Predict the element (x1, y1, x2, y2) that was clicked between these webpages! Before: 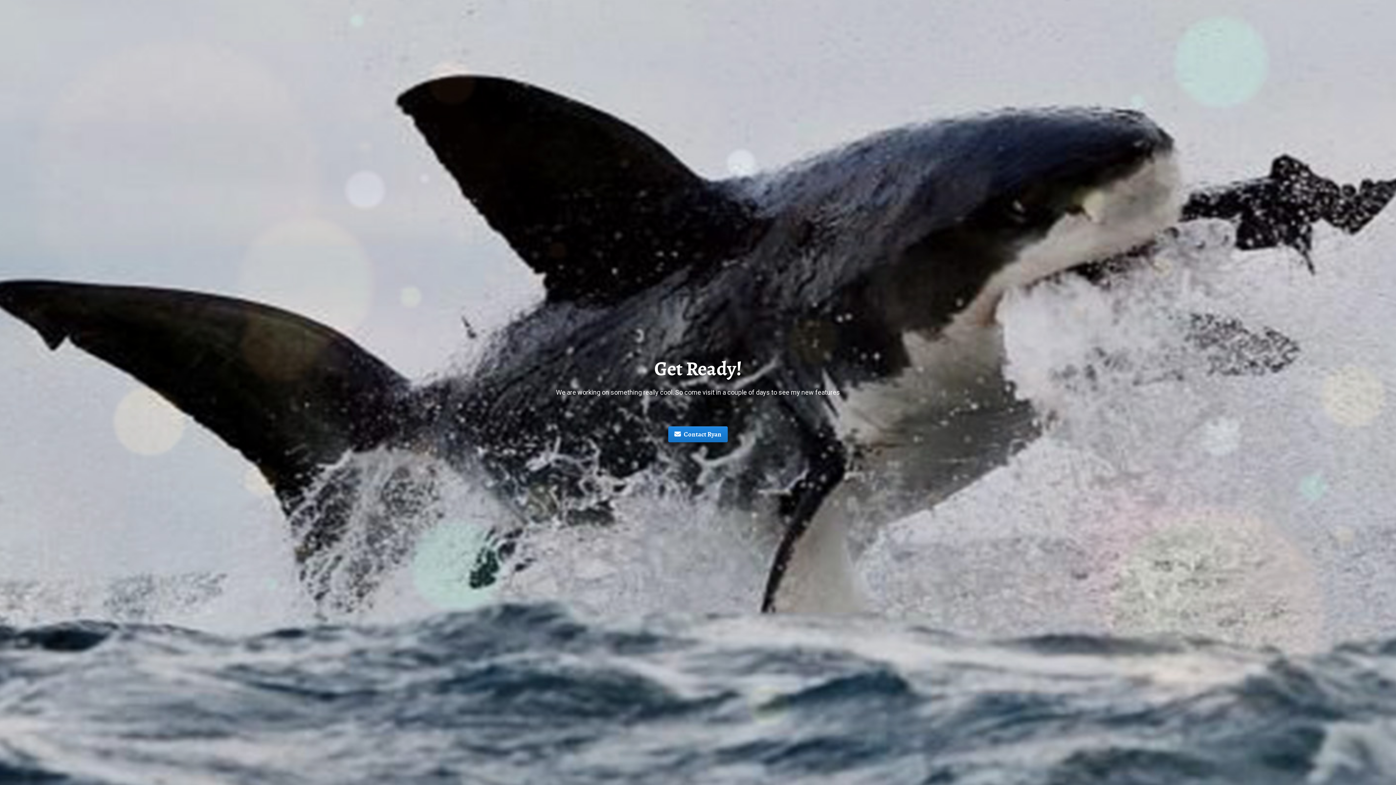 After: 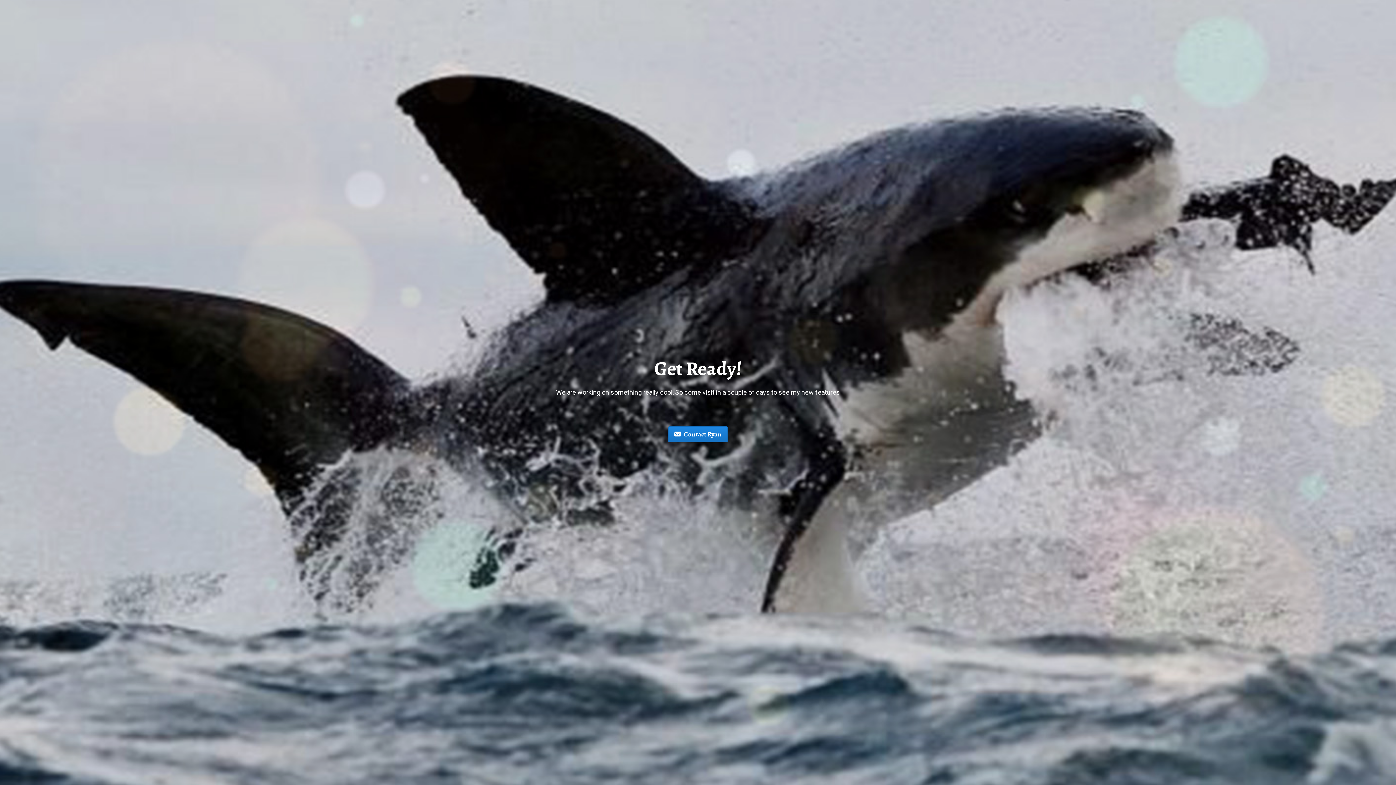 Action: bbox: (668, 426, 728, 442) label: Contact Ryan